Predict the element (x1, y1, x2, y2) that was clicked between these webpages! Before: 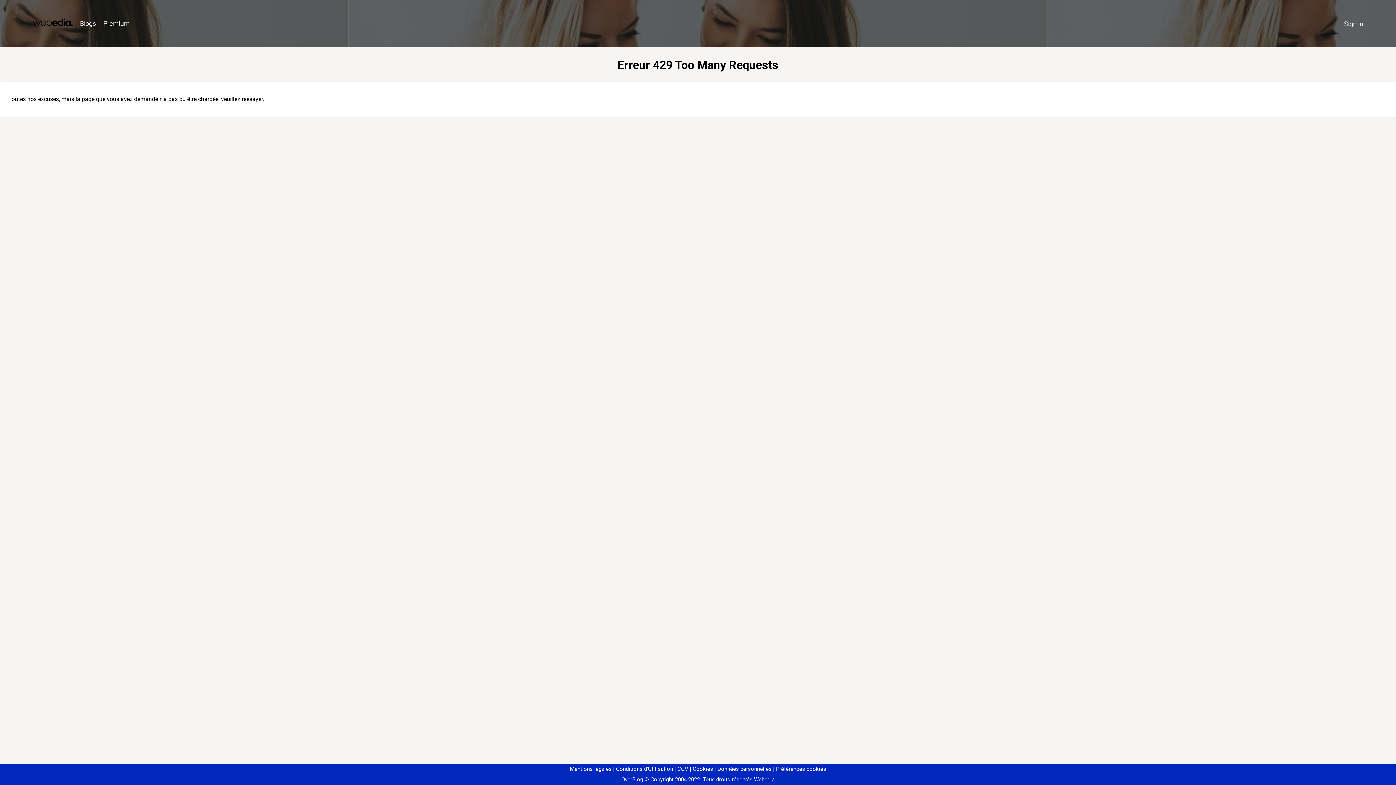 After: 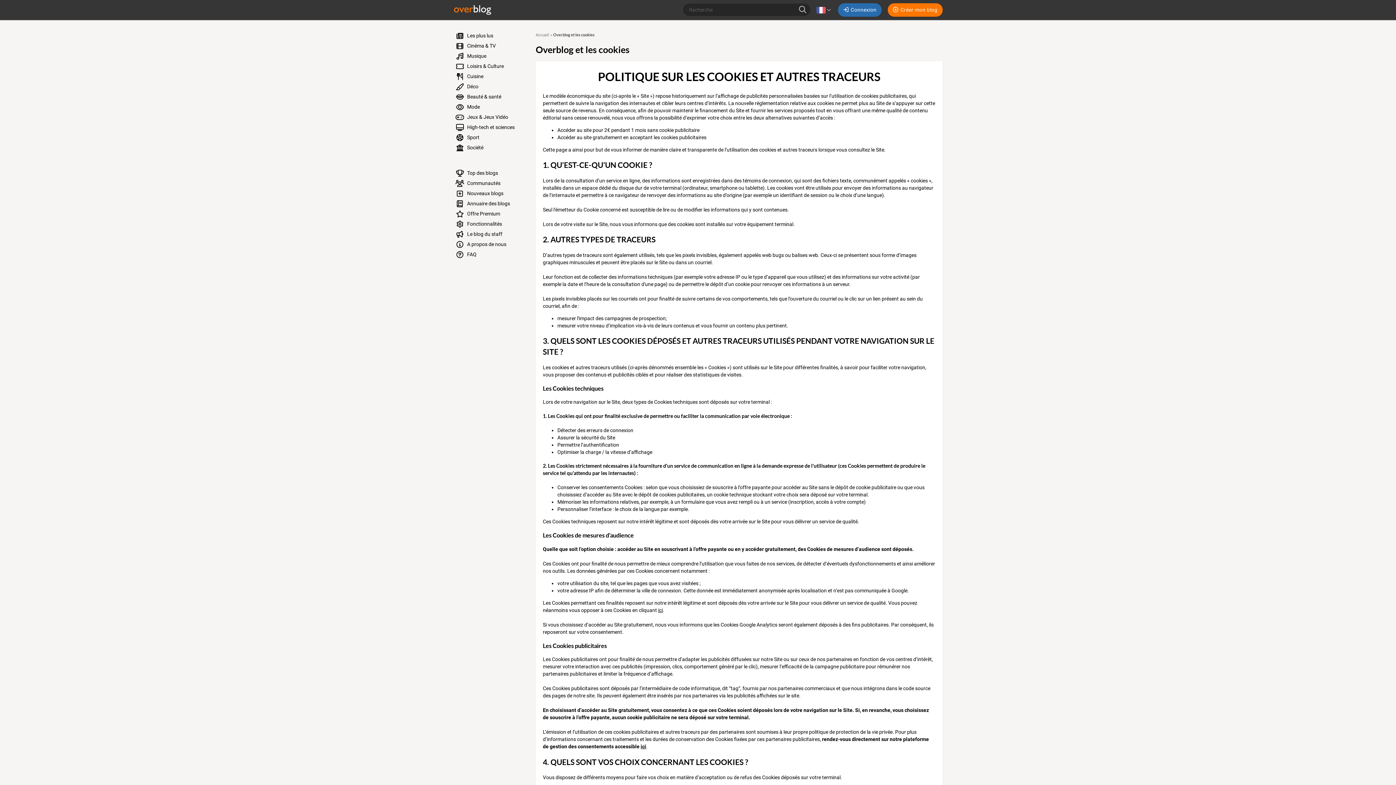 Action: label: Cookies bbox: (690, 766, 713, 772)